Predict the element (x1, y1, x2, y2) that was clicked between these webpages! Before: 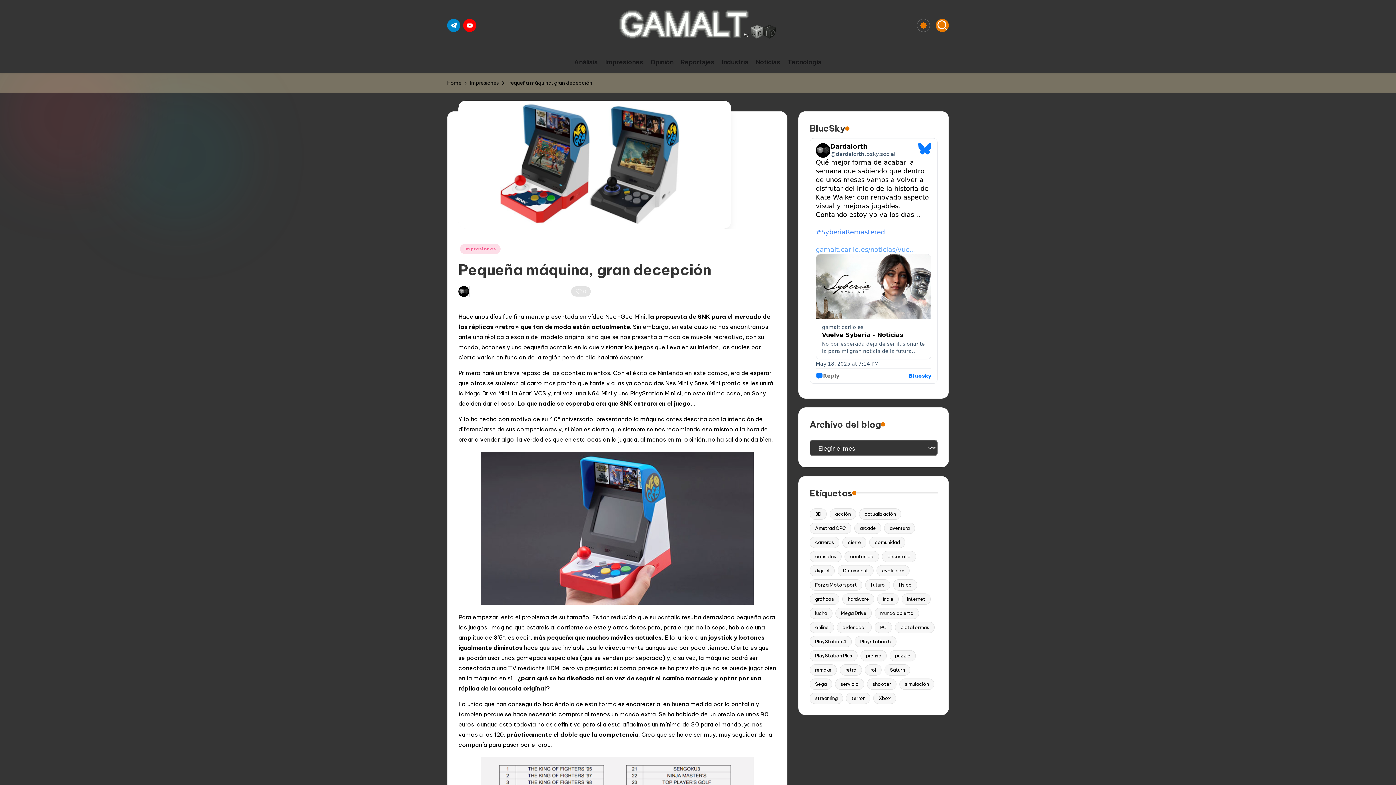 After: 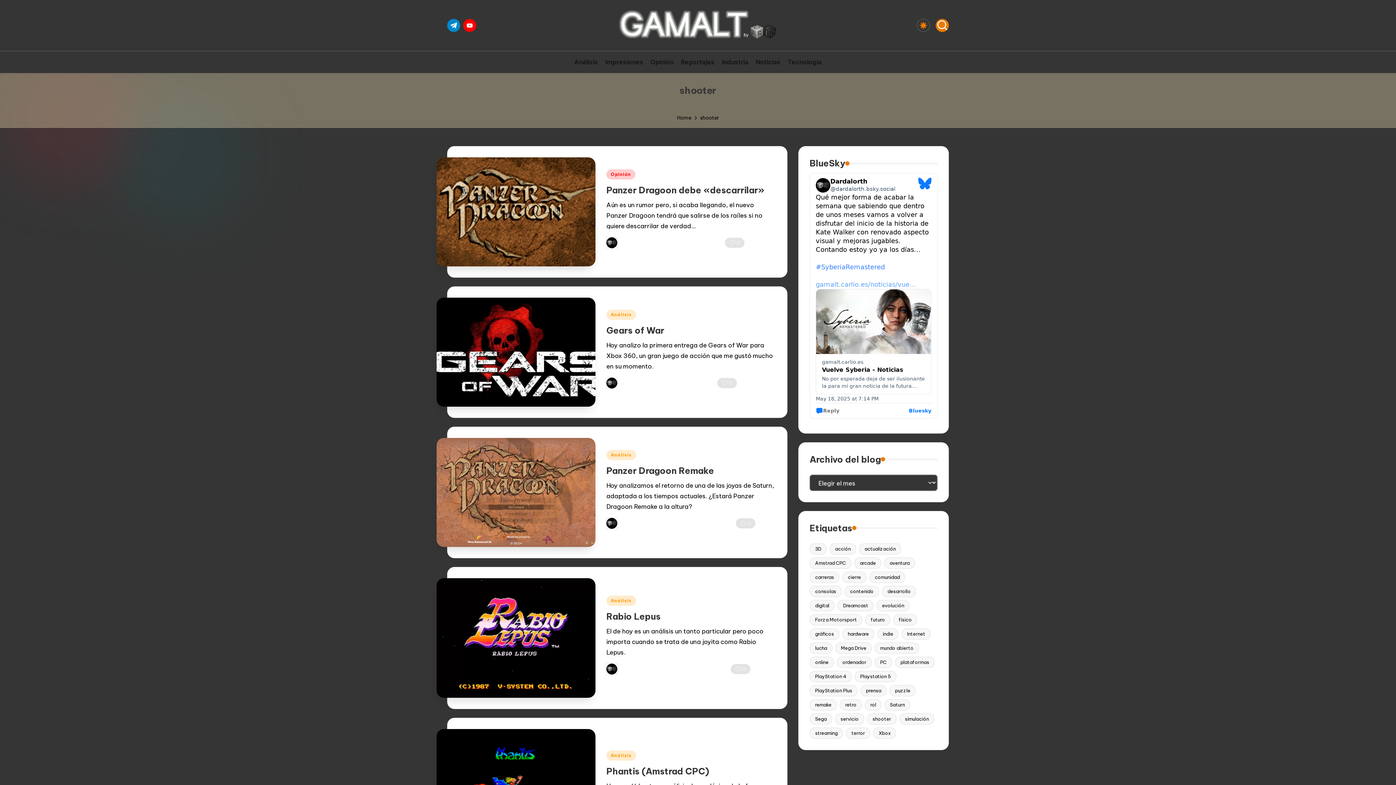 Action: bbox: (867, 678, 896, 690) label: shooter (11 elementos)